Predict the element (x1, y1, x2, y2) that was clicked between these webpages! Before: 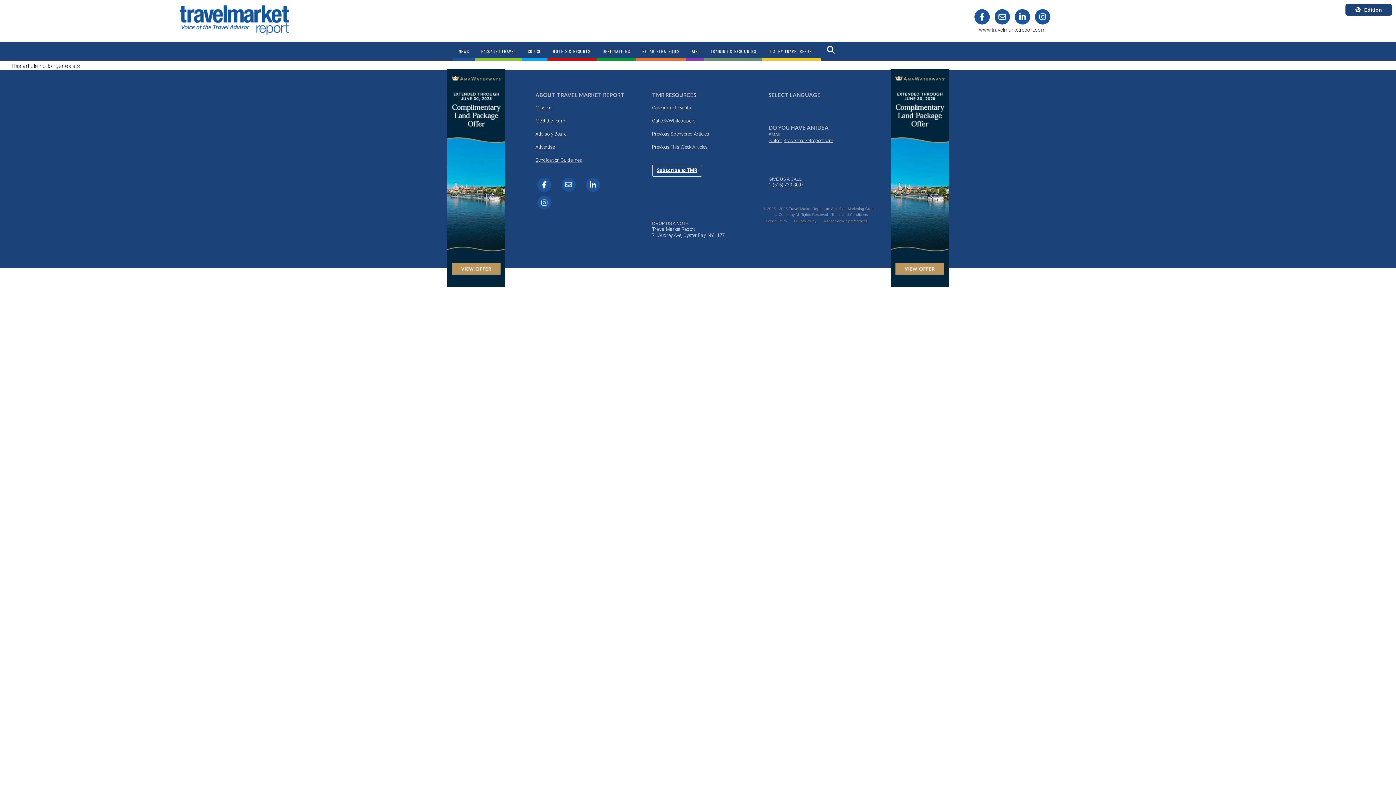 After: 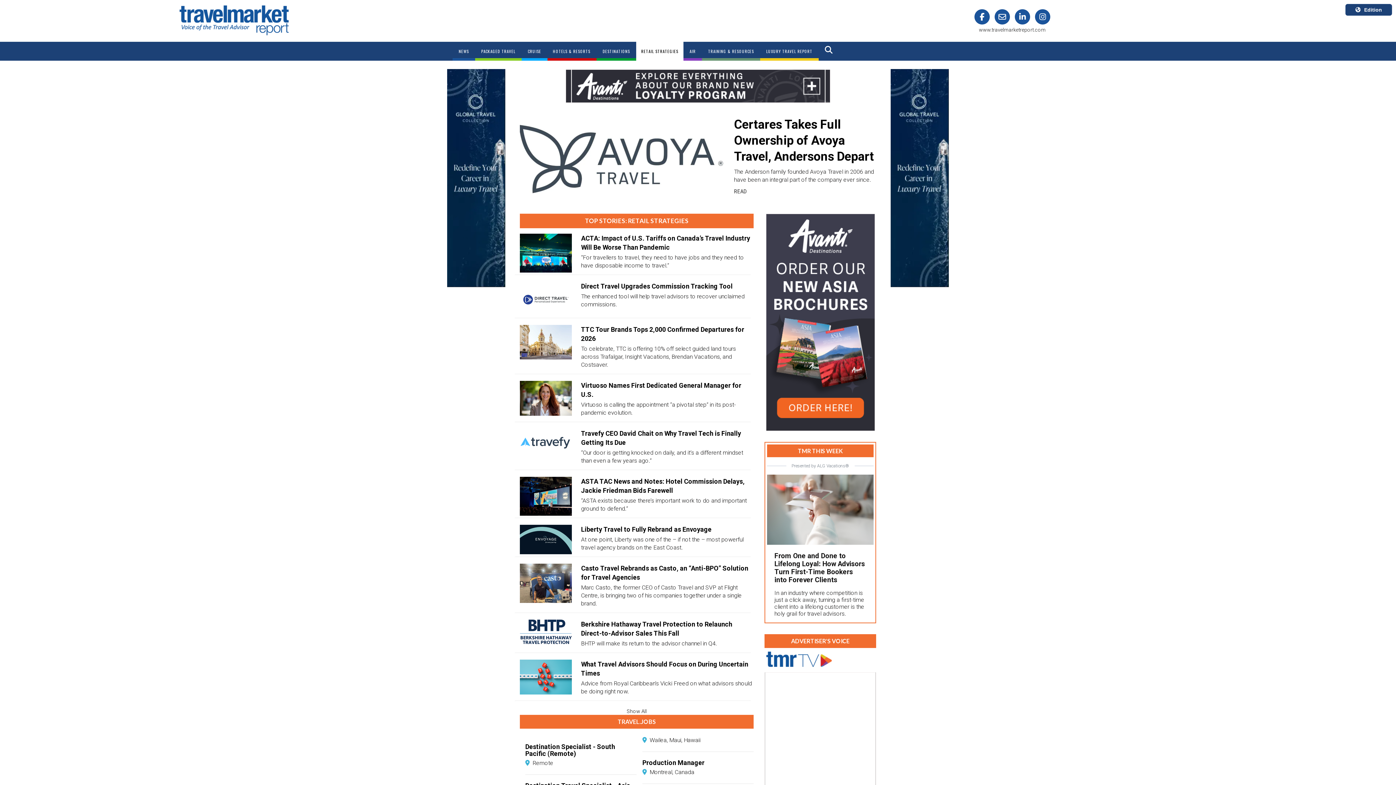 Action: bbox: (636, 41, 685, 60) label: RETAIL STRATEGIES